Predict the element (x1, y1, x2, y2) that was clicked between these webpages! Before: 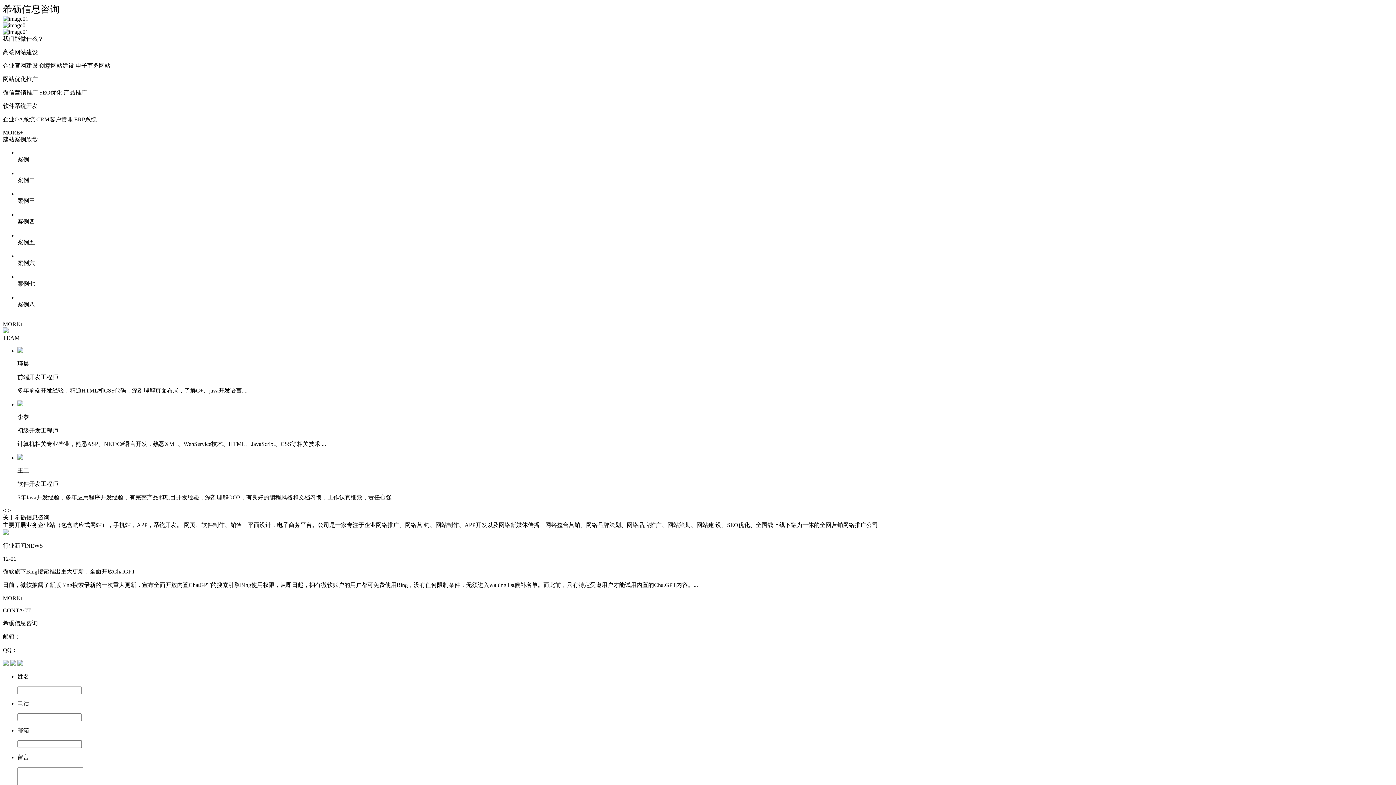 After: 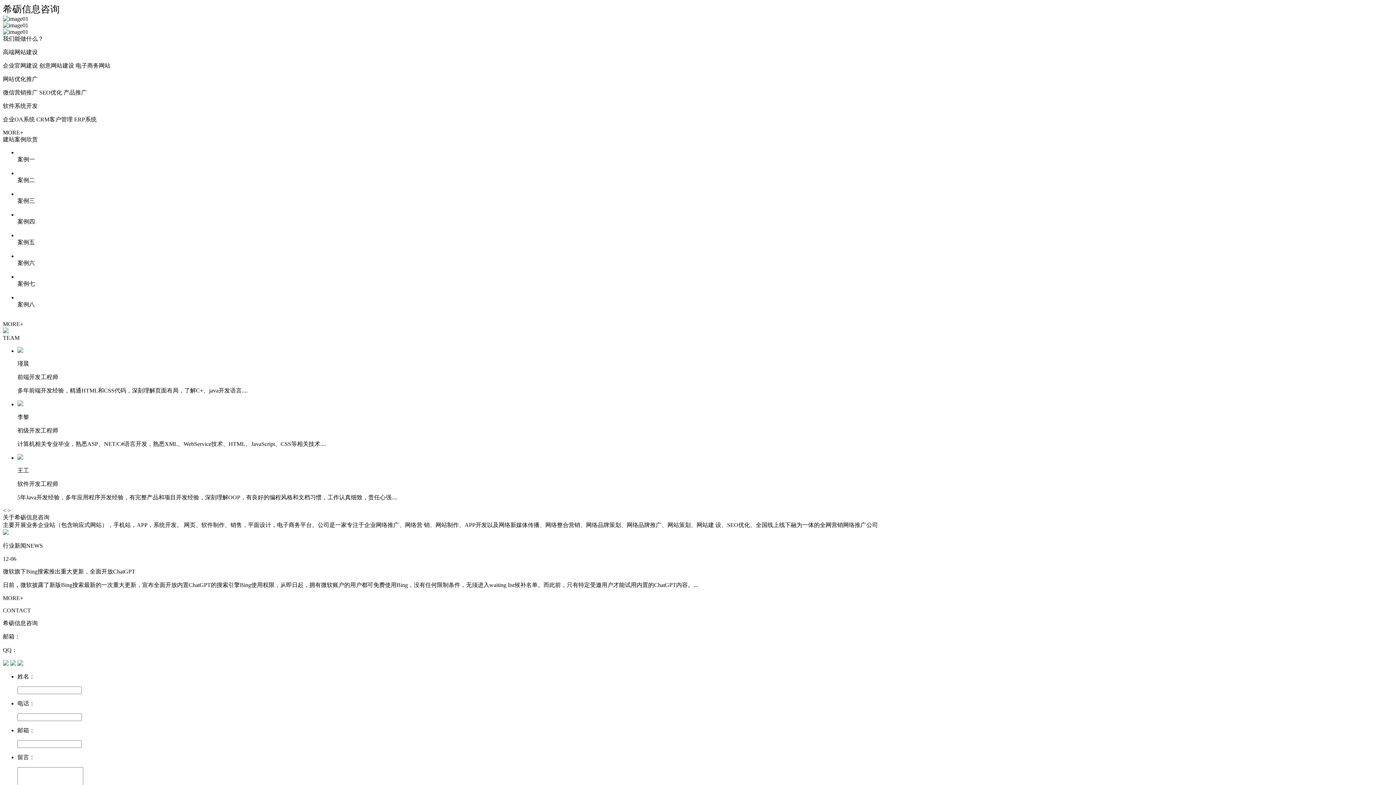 Action: bbox: (17, 259, 1393, 273) label: 案例六